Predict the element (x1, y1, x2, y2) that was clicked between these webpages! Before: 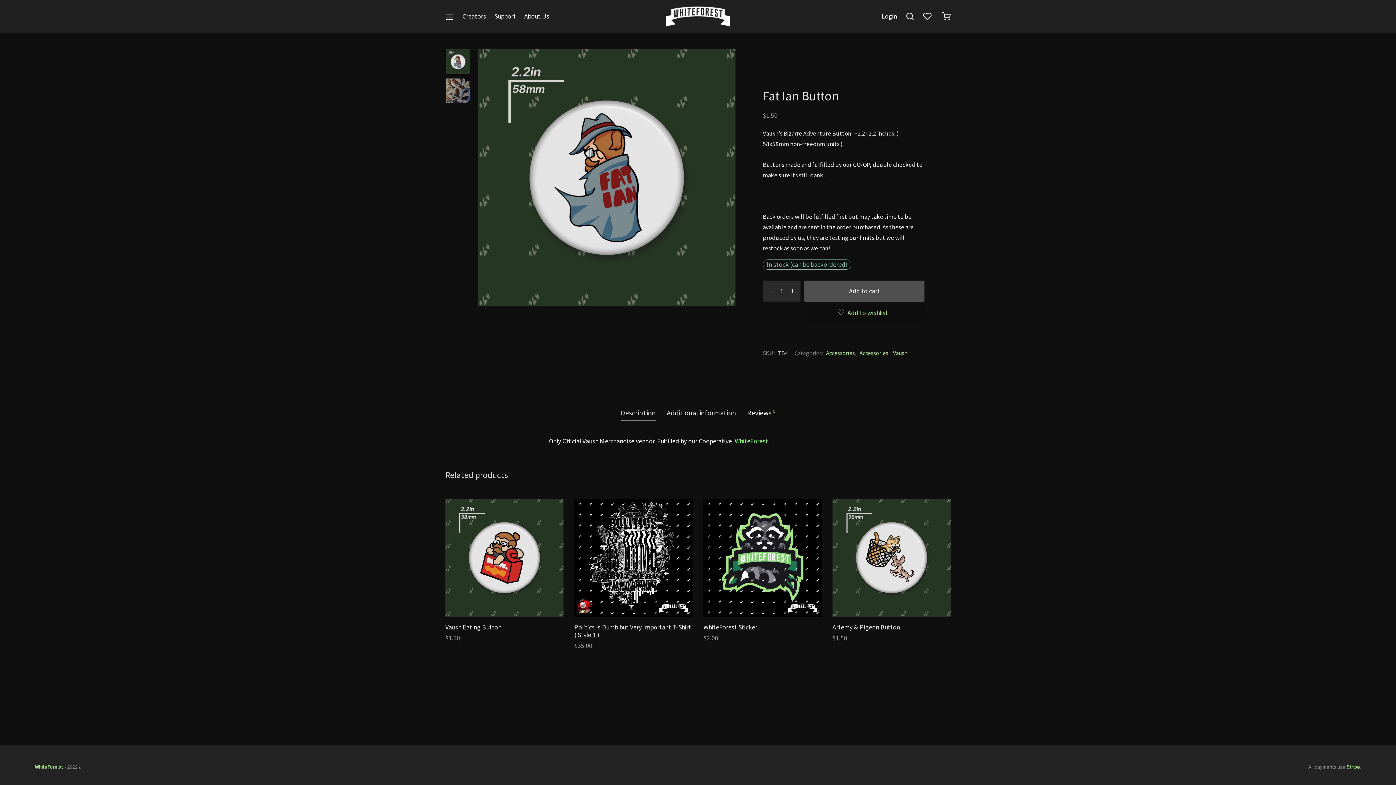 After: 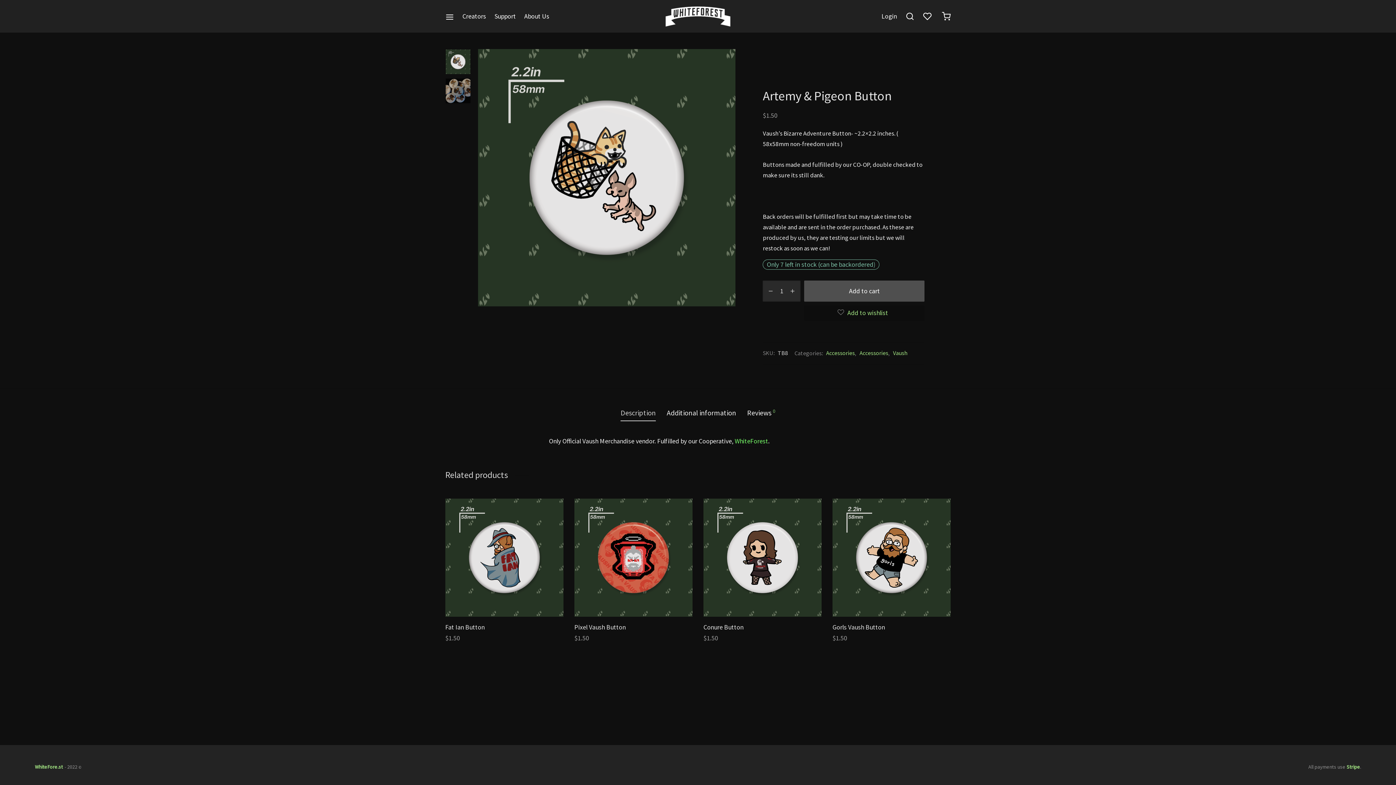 Action: bbox: (832, 498, 950, 617)